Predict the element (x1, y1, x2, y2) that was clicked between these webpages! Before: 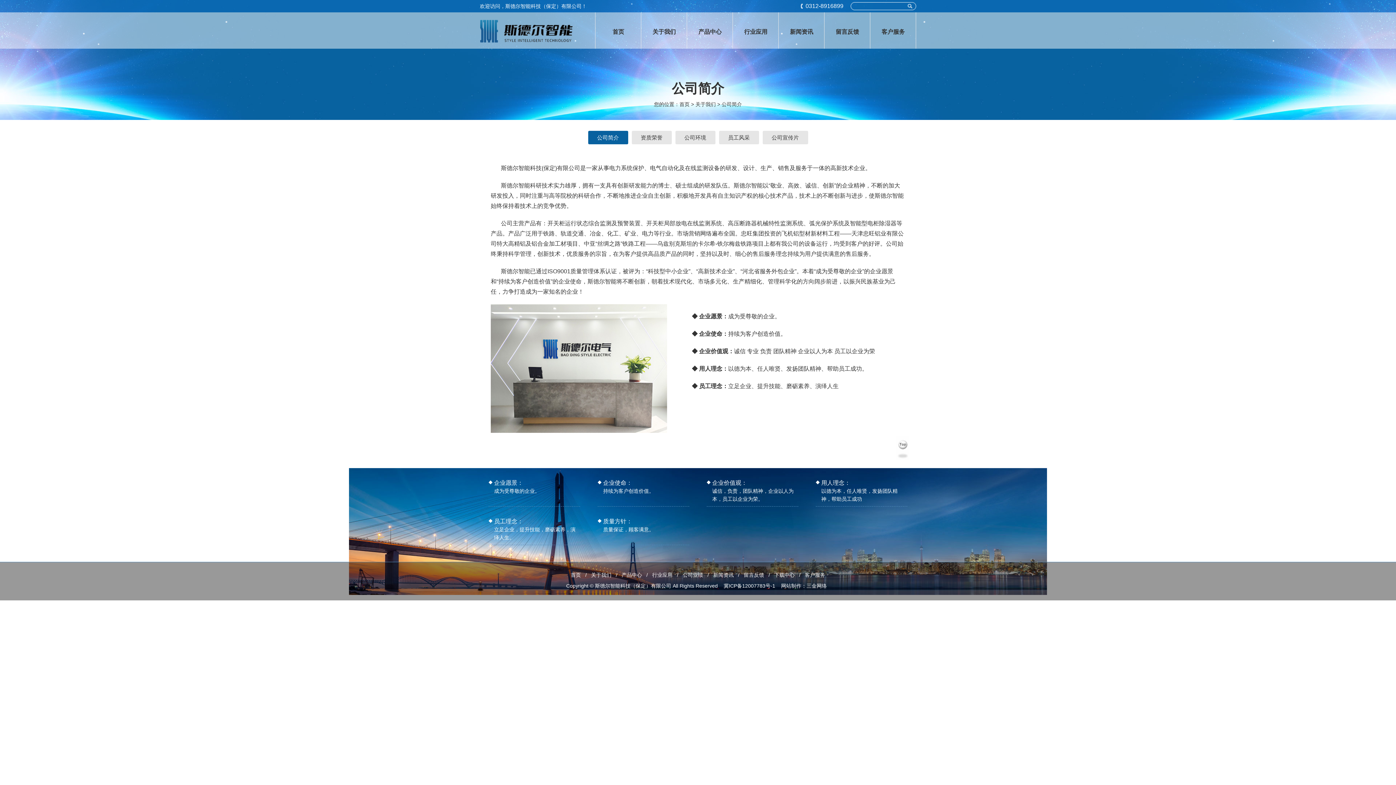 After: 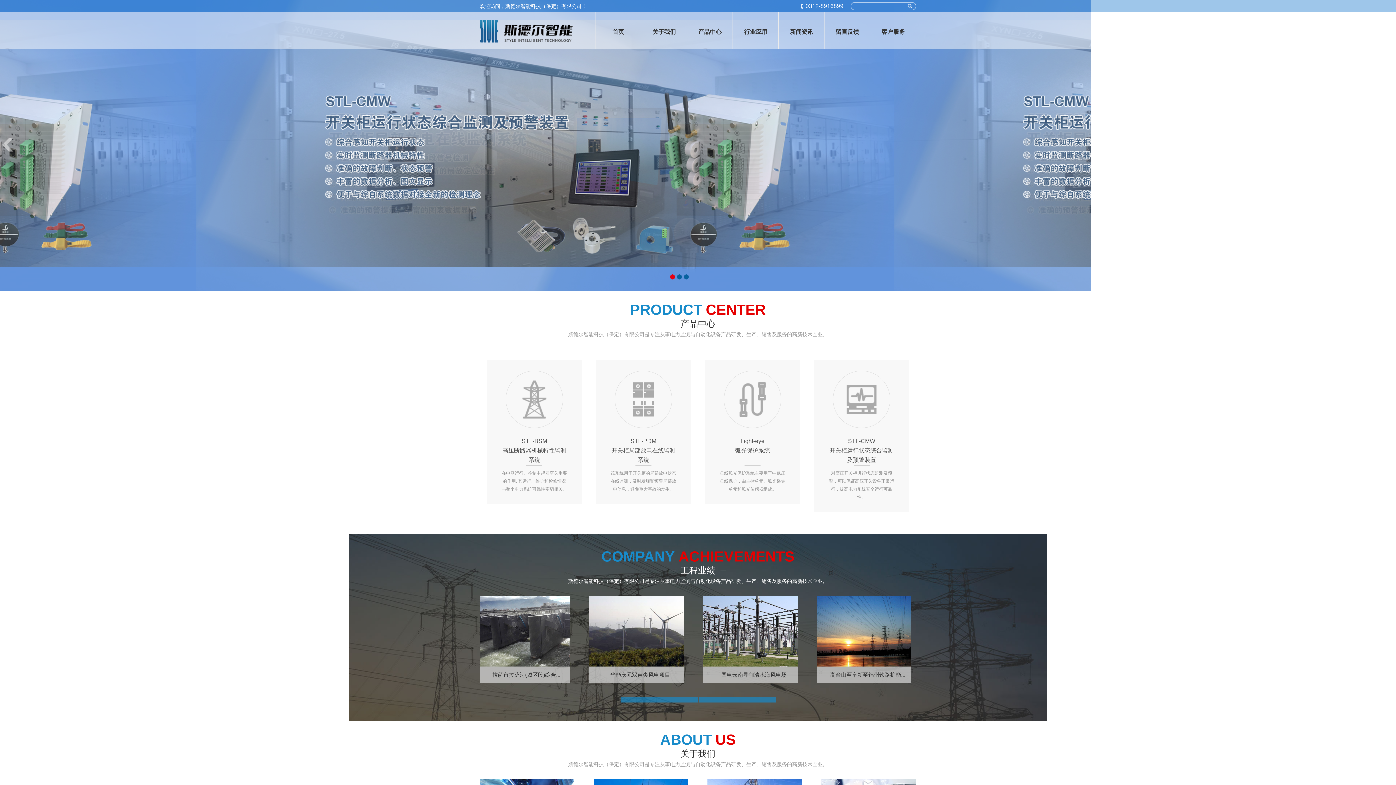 Action: bbox: (679, 101, 689, 107) label: 首页